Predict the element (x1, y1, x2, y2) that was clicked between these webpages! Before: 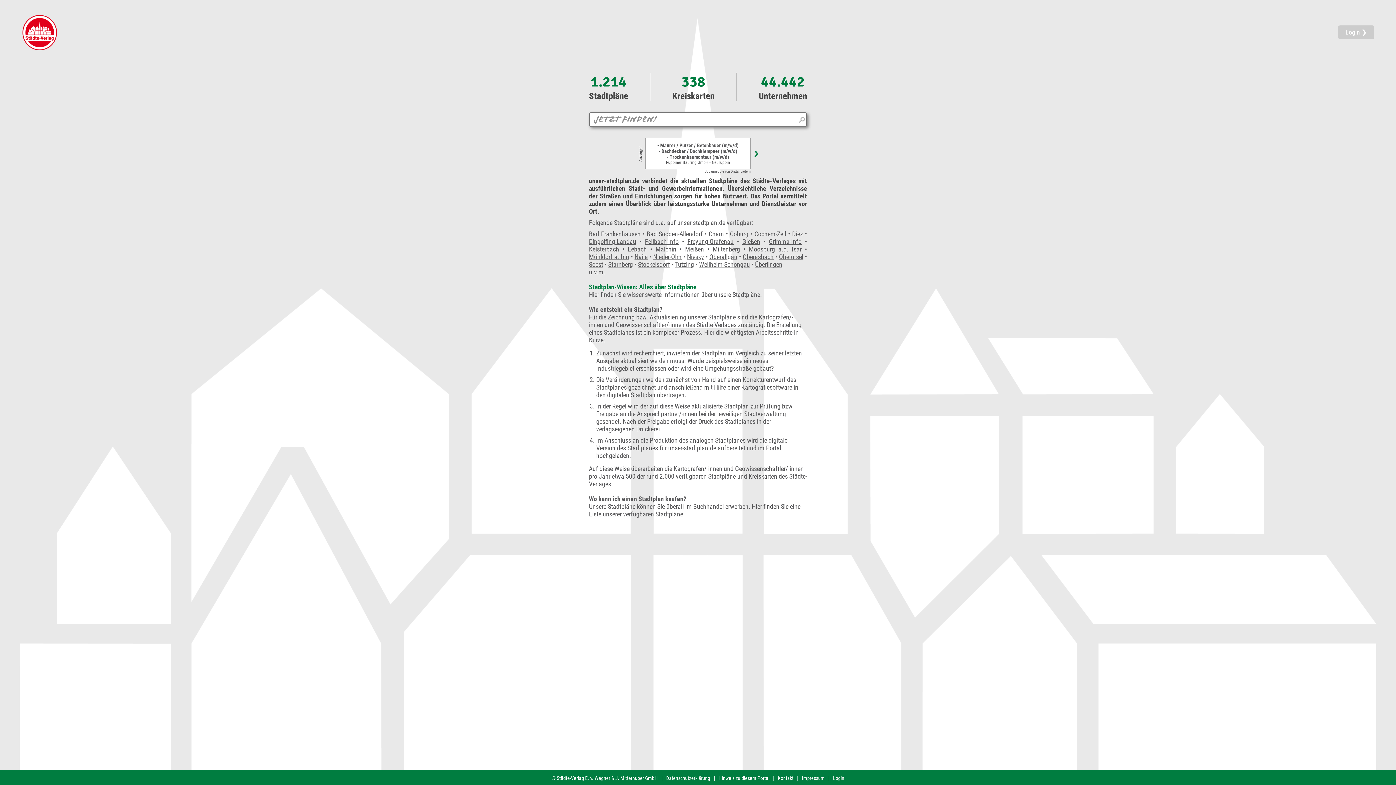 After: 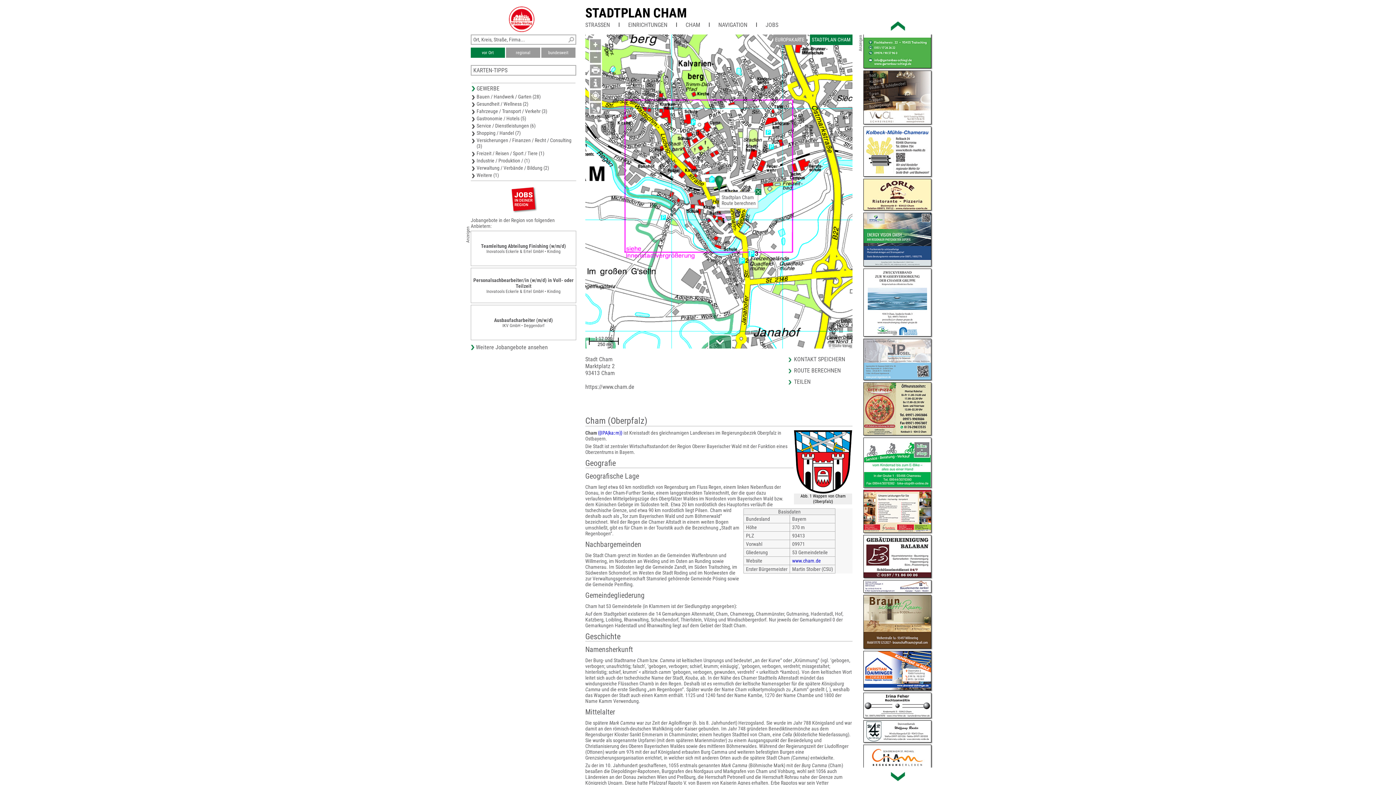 Action: bbox: (708, 230, 724, 237) label: Cham